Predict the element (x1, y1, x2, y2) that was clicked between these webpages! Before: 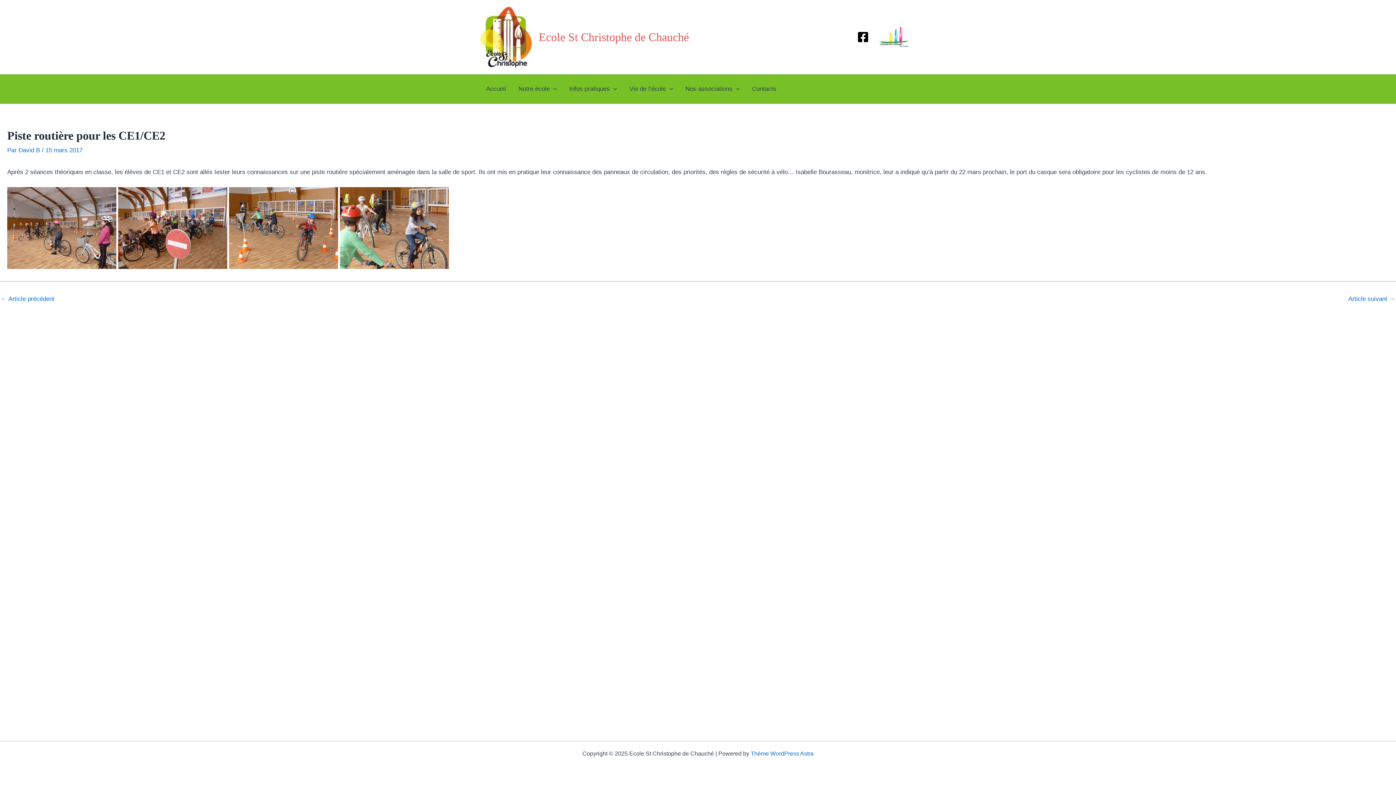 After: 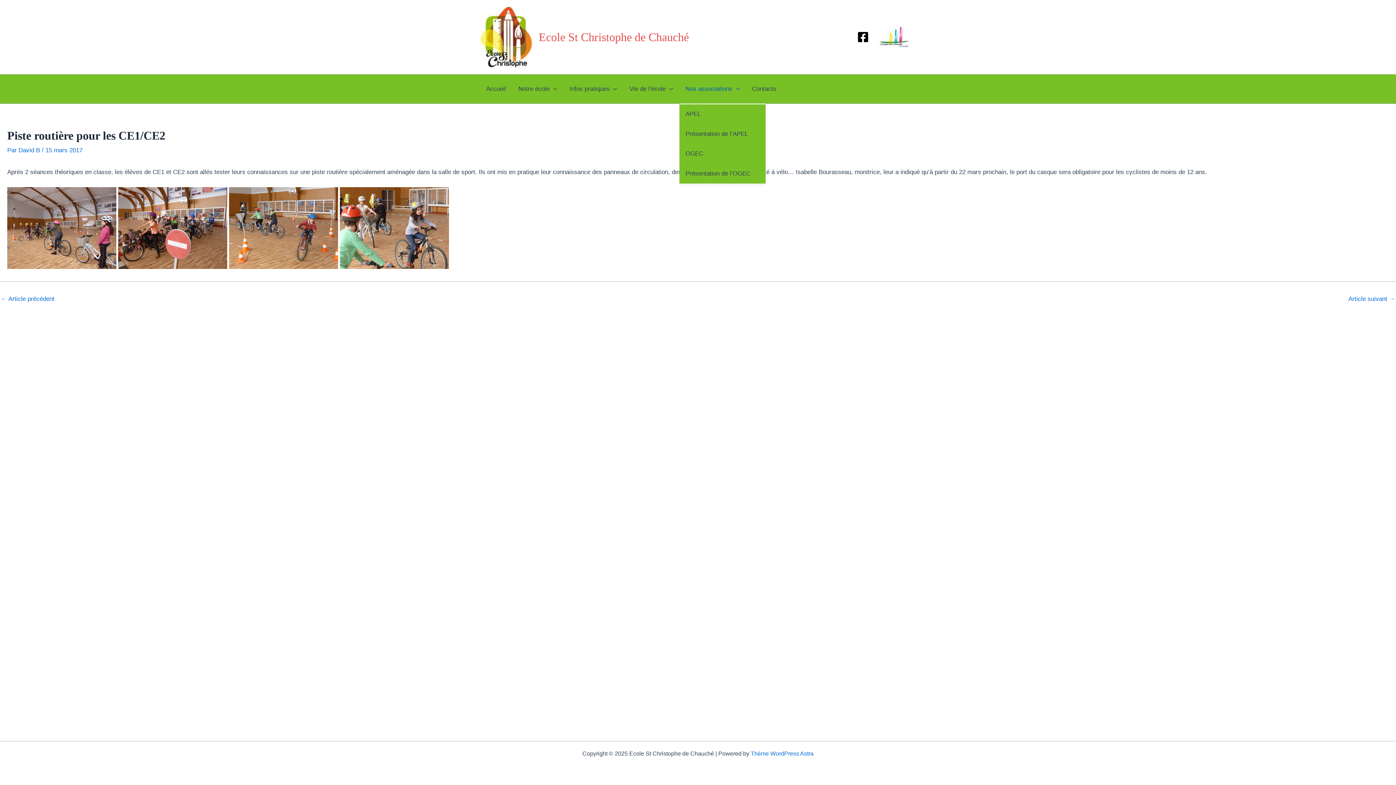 Action: bbox: (679, 74, 746, 103) label: Nos associations